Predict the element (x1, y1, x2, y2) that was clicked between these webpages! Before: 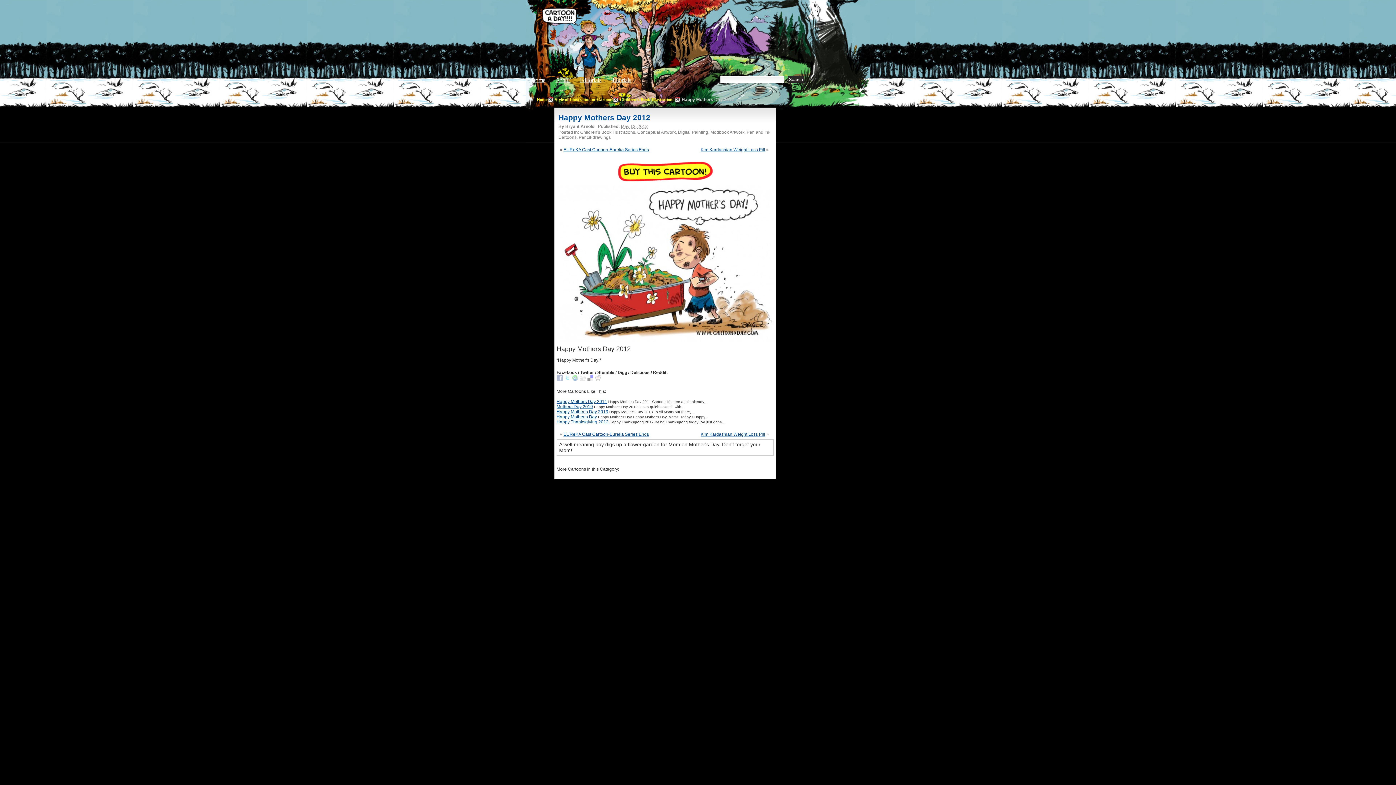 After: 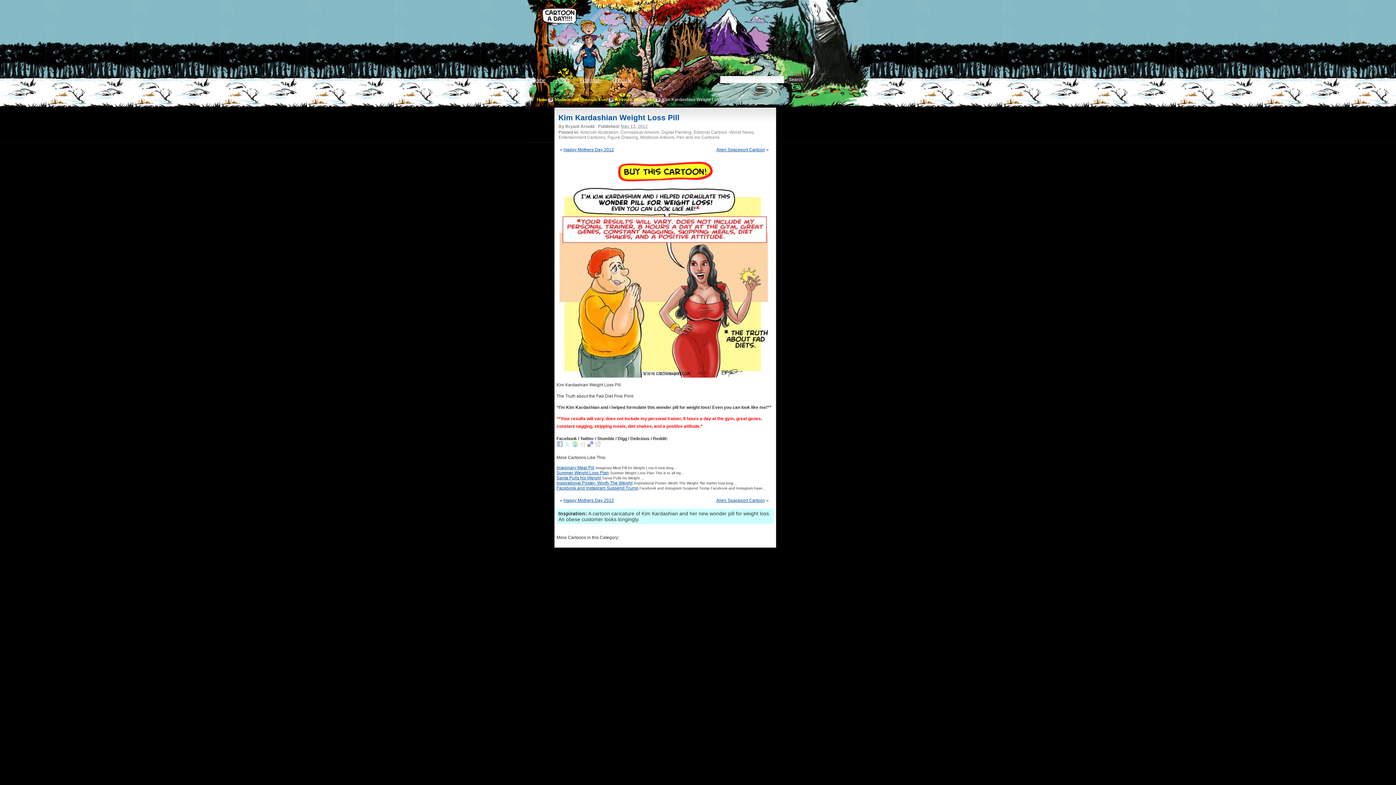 Action: bbox: (700, 147, 765, 152) label: Kim Kardashian Weight Loss Pill